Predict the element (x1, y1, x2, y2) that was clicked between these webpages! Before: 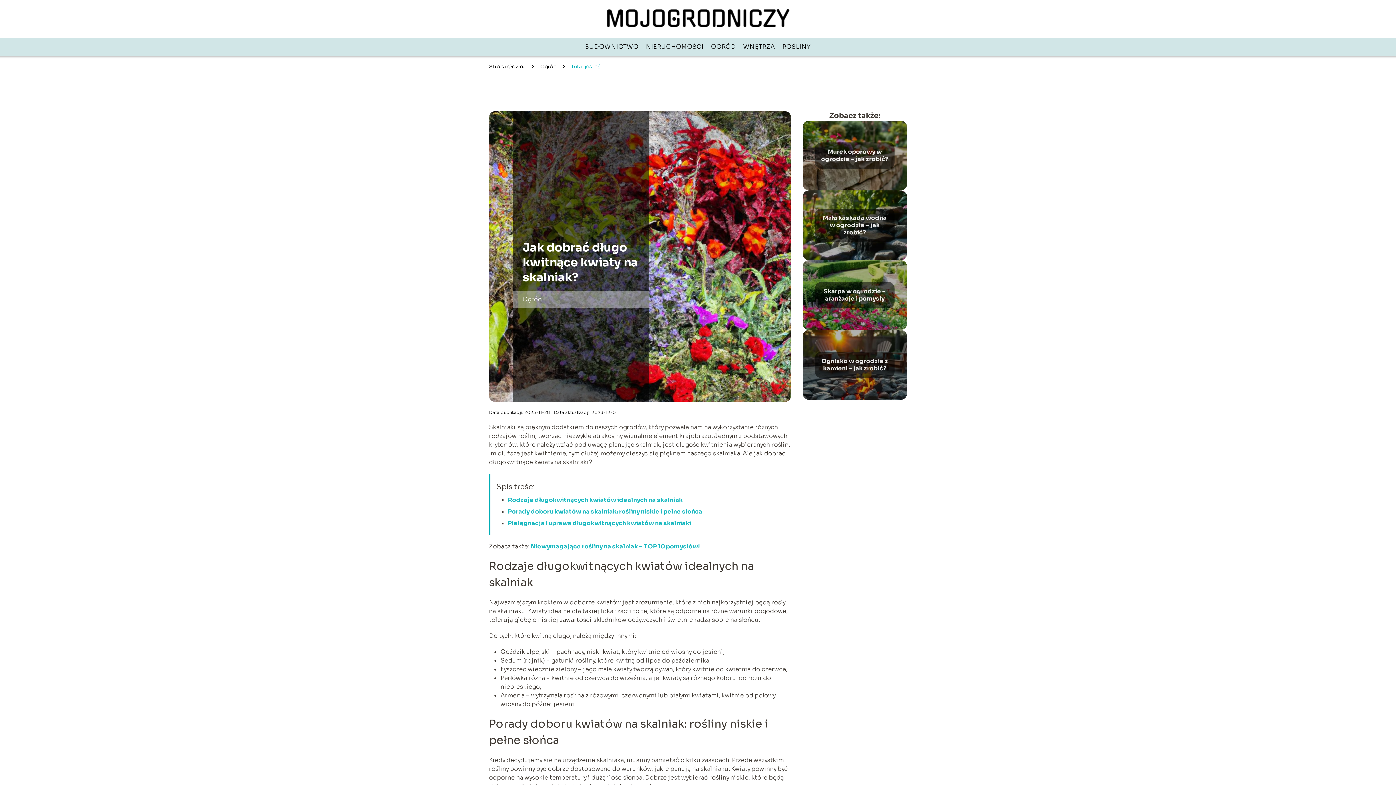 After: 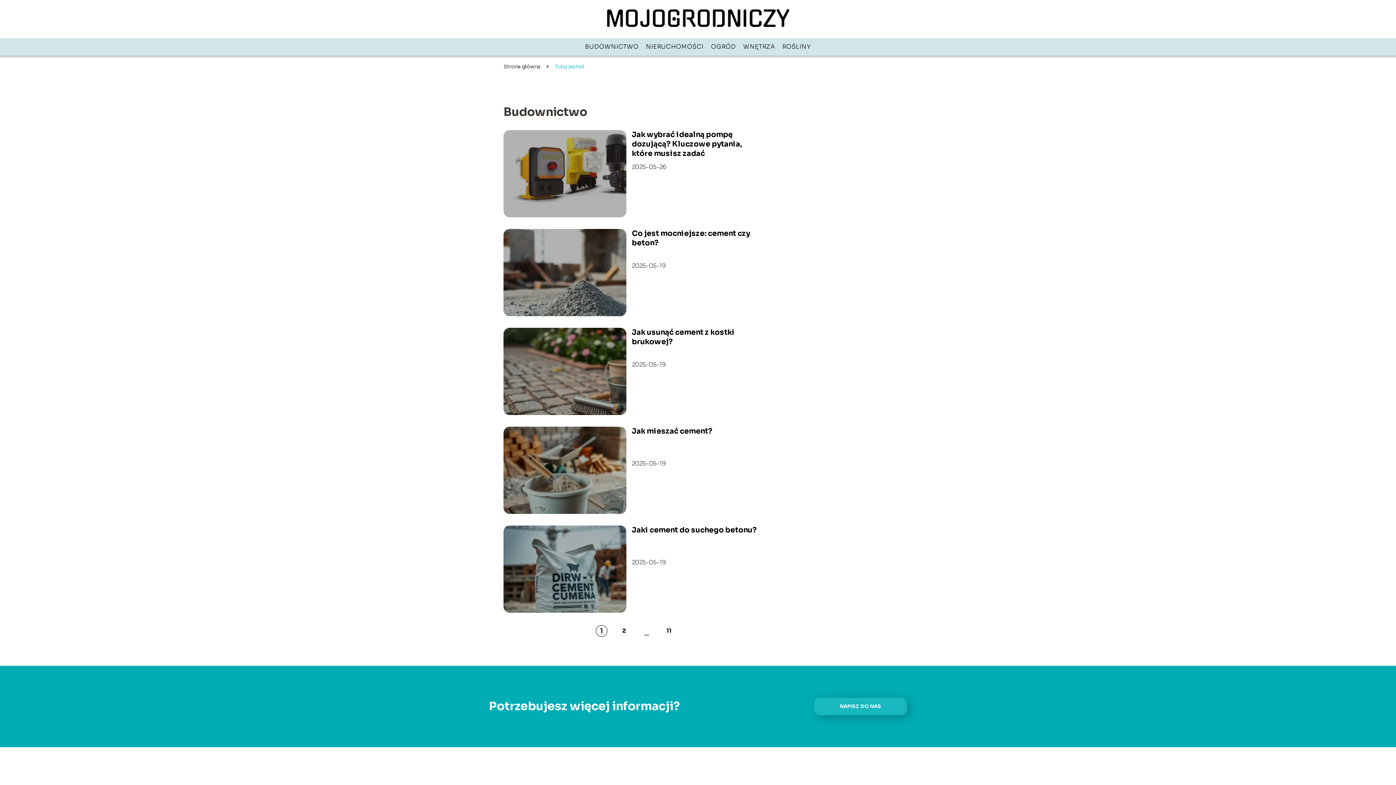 Action: label: BUDOWNICTWO bbox: (585, 42, 638, 50)